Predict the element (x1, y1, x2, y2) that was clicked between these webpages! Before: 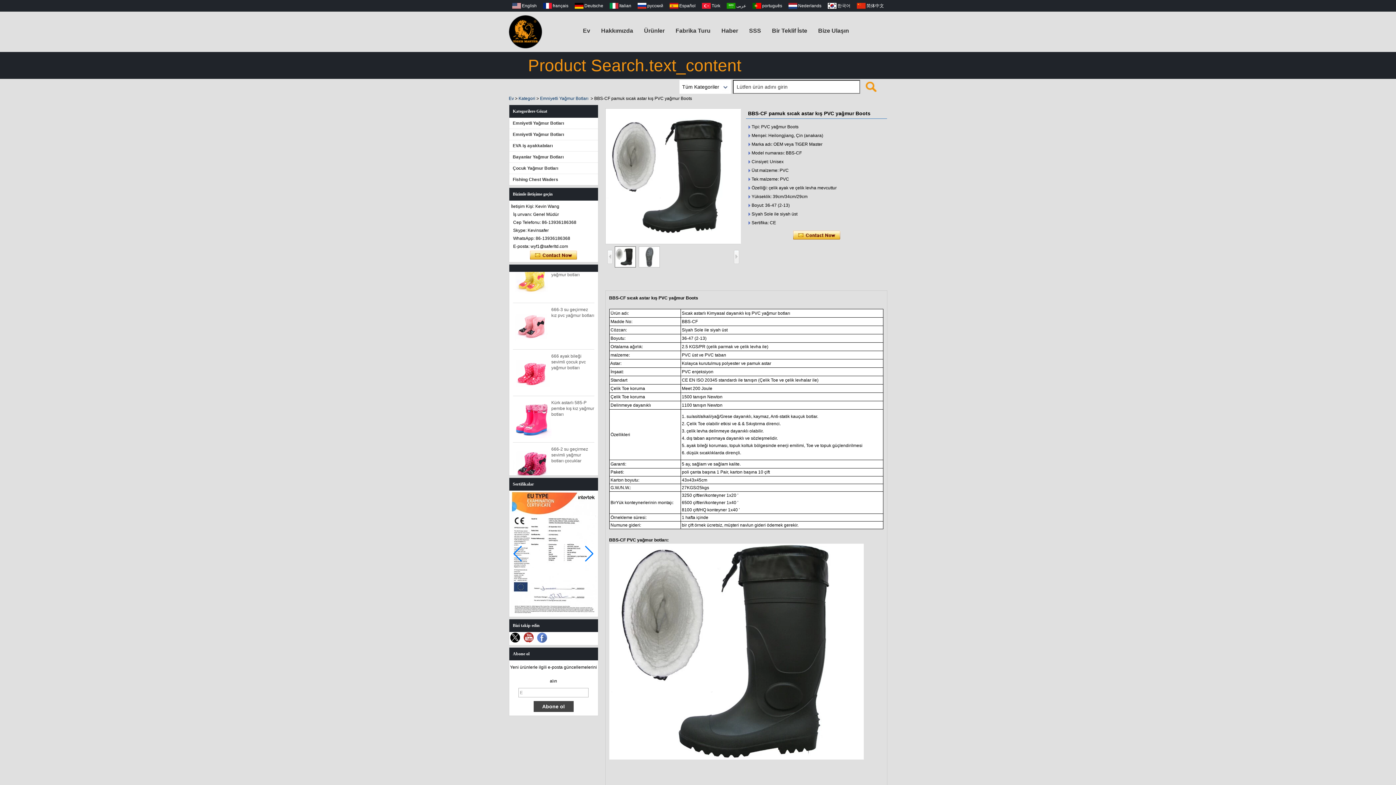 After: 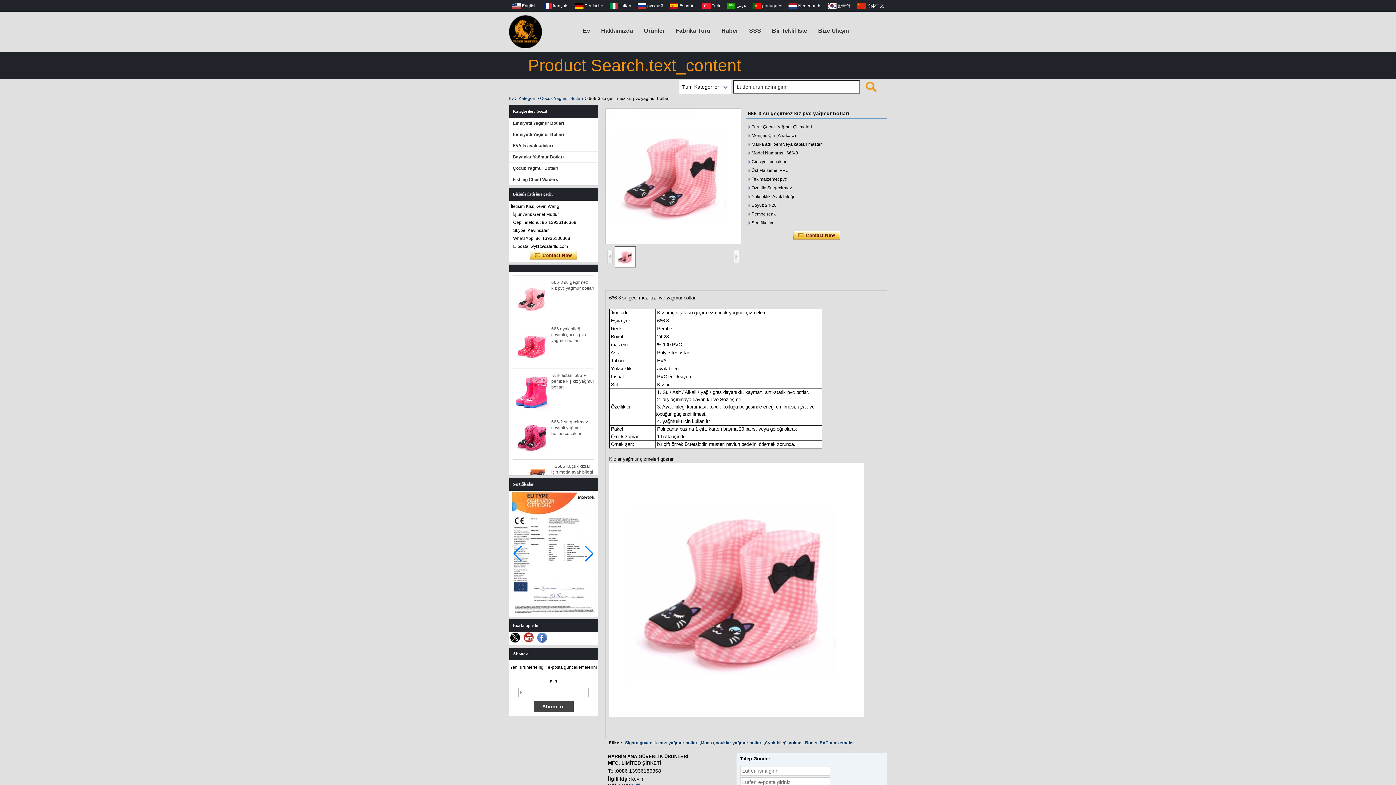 Action: bbox: (512, 393, 551, 432)